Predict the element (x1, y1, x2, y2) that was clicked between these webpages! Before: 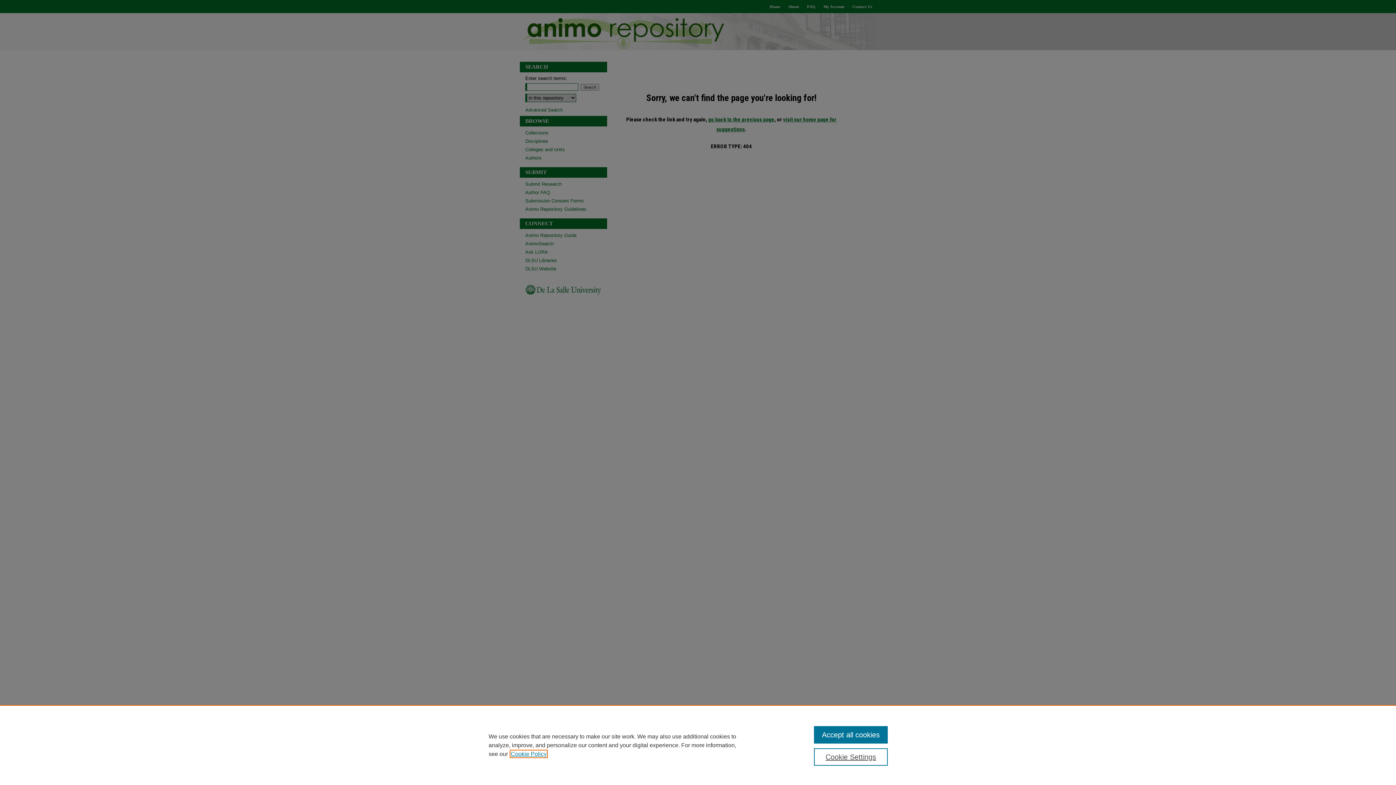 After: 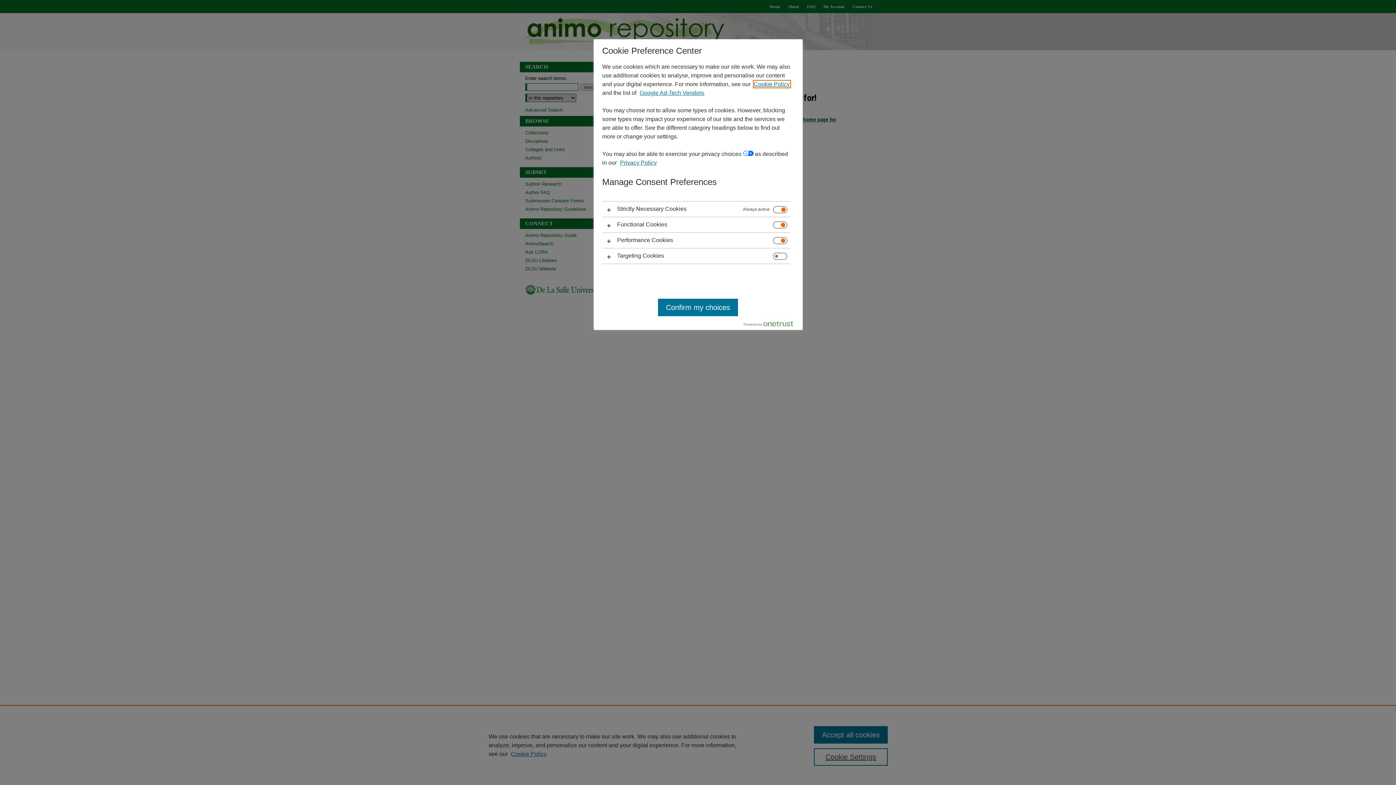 Action: bbox: (814, 748, 887, 766) label: Cookie Settings